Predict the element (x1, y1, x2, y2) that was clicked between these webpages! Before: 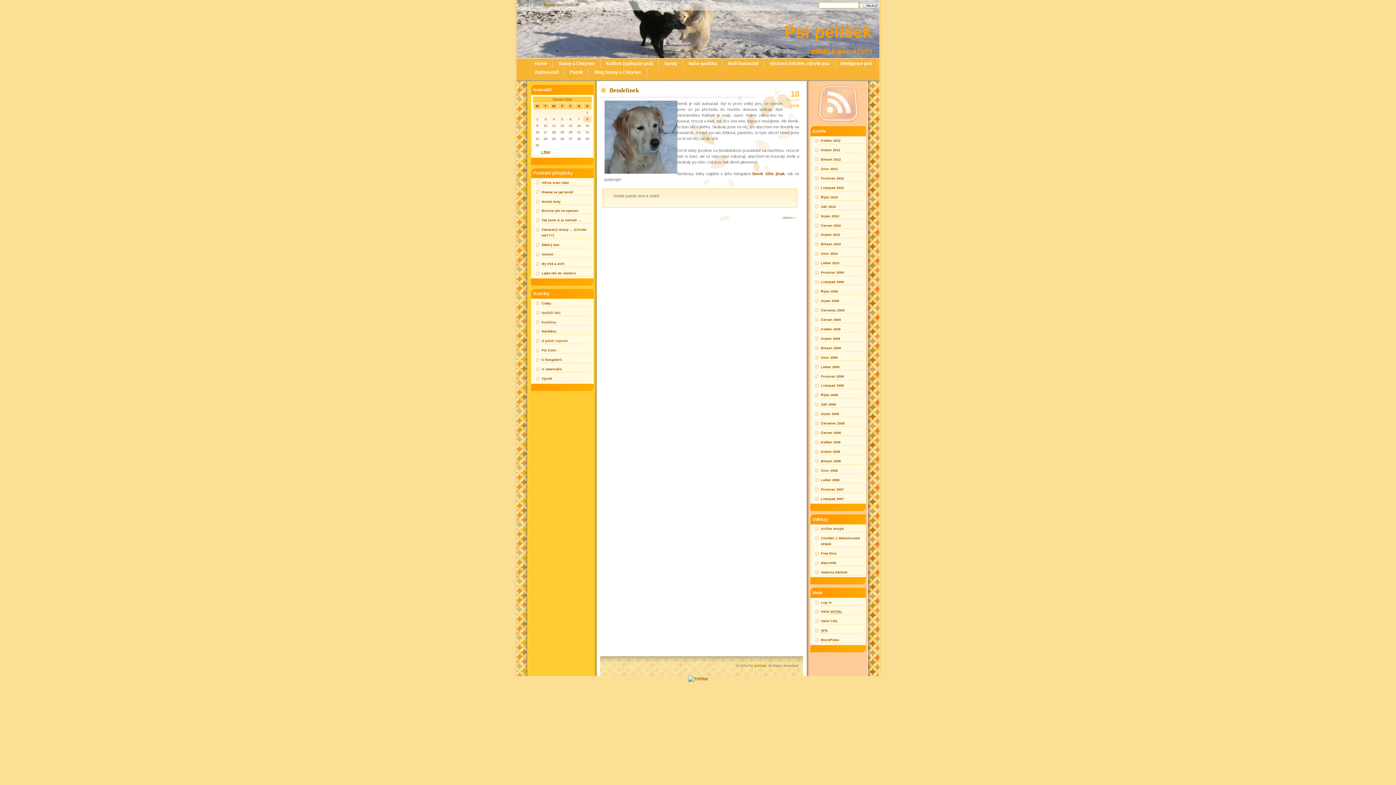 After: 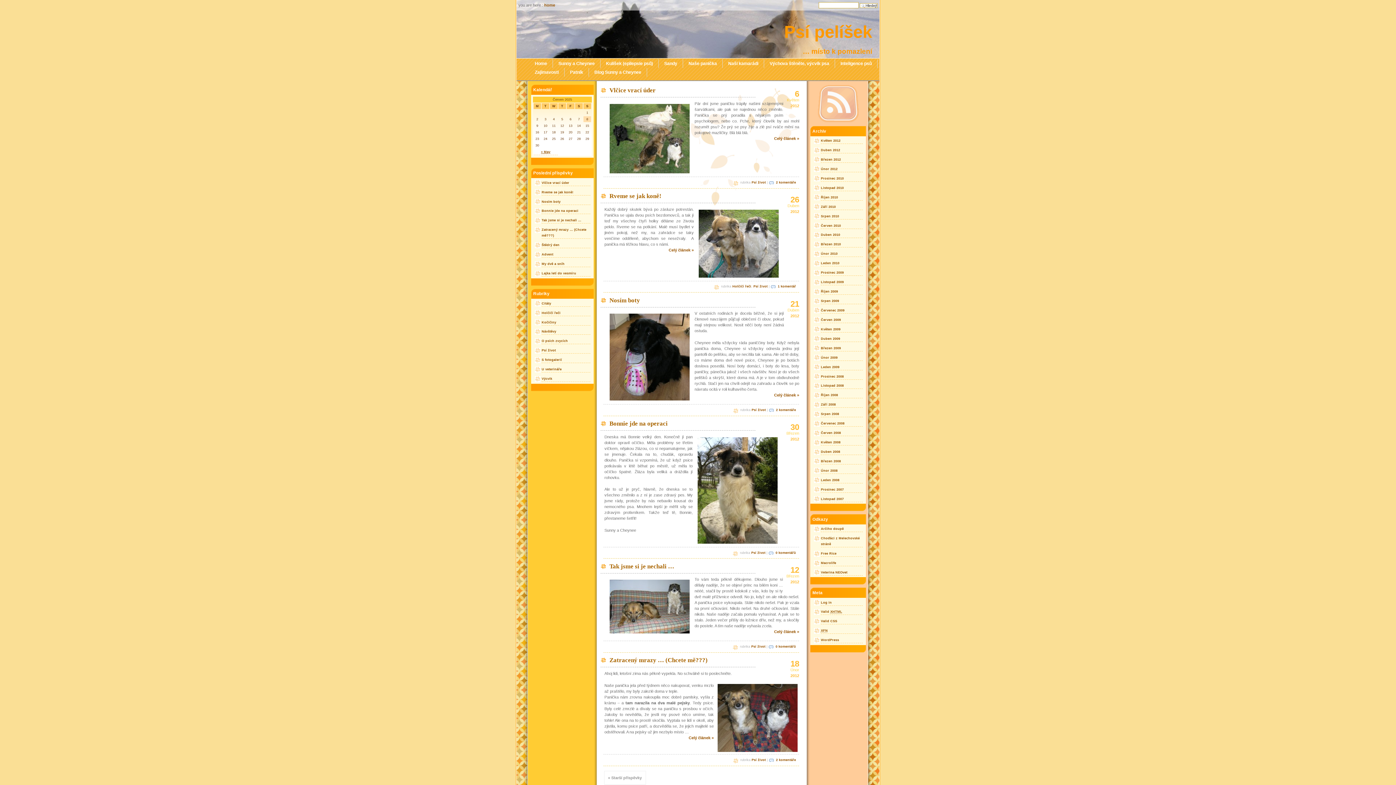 Action: label: Psí pelíšek bbox: (784, 22, 872, 41)